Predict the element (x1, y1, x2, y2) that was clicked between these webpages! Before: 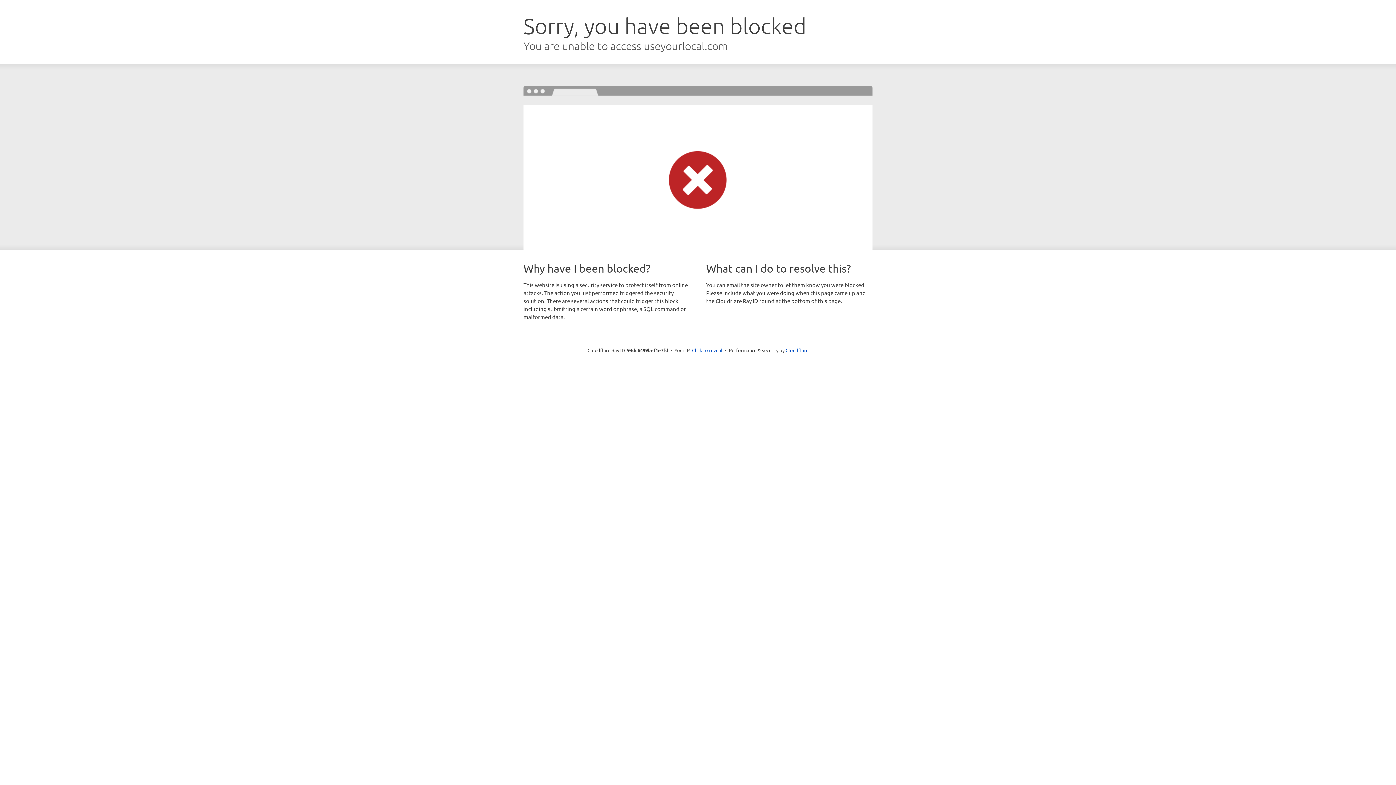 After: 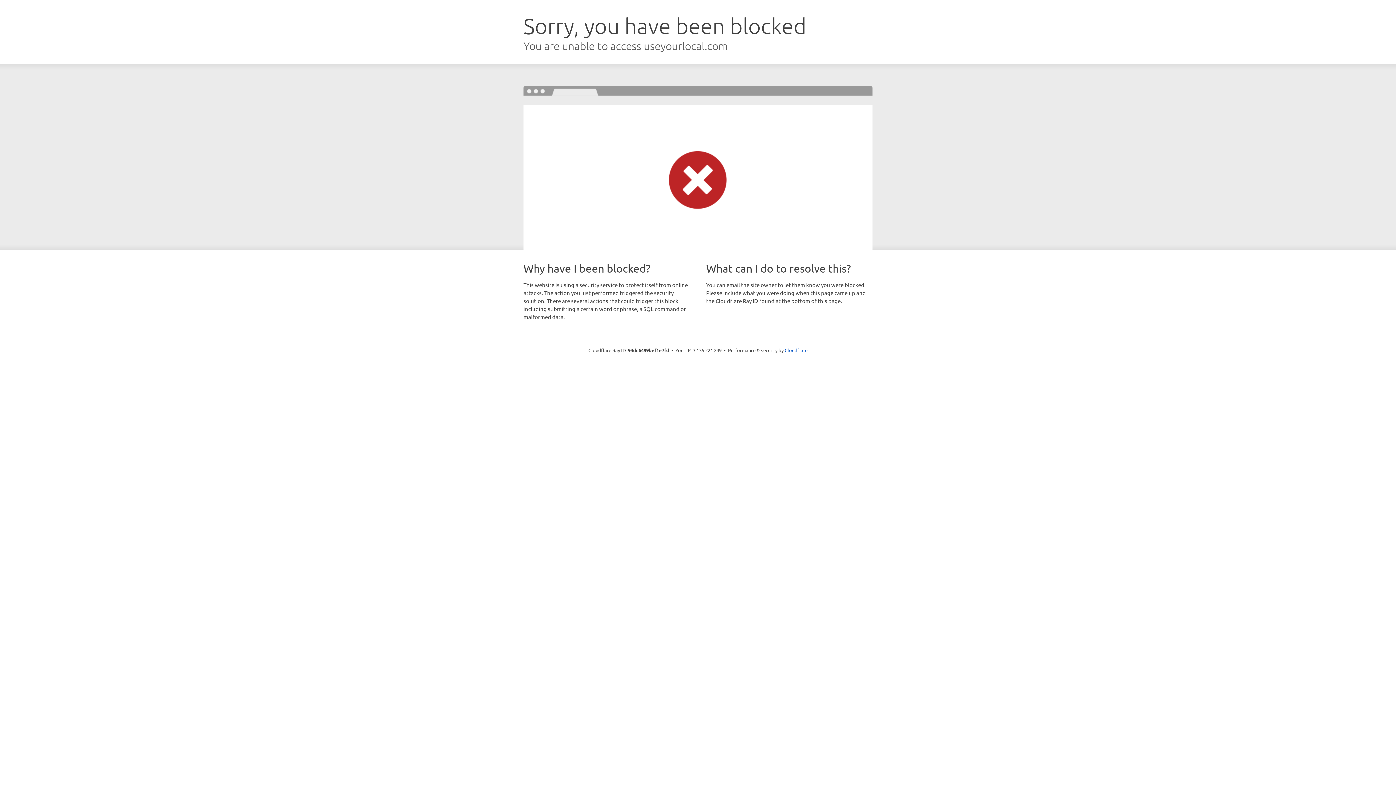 Action: bbox: (692, 346, 722, 353) label: Click to reveal